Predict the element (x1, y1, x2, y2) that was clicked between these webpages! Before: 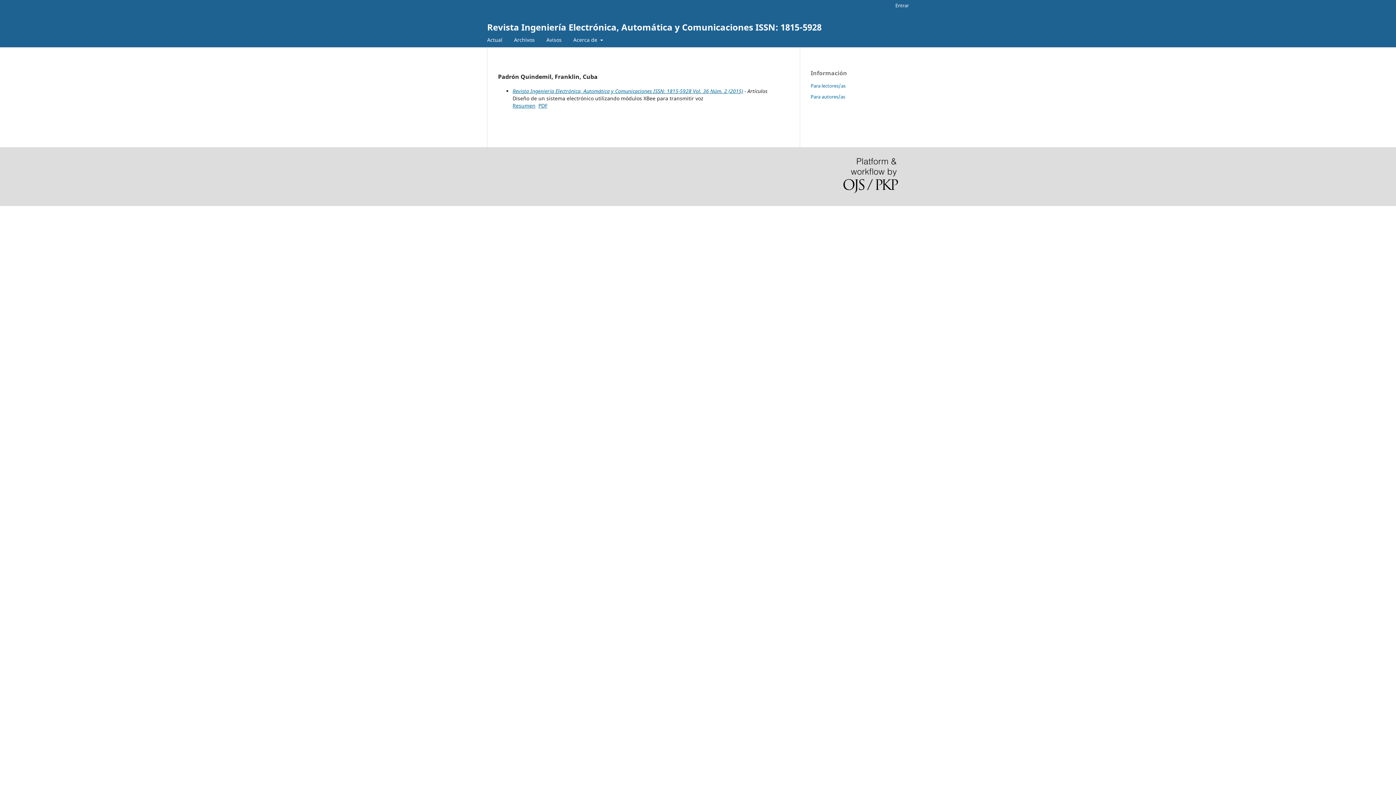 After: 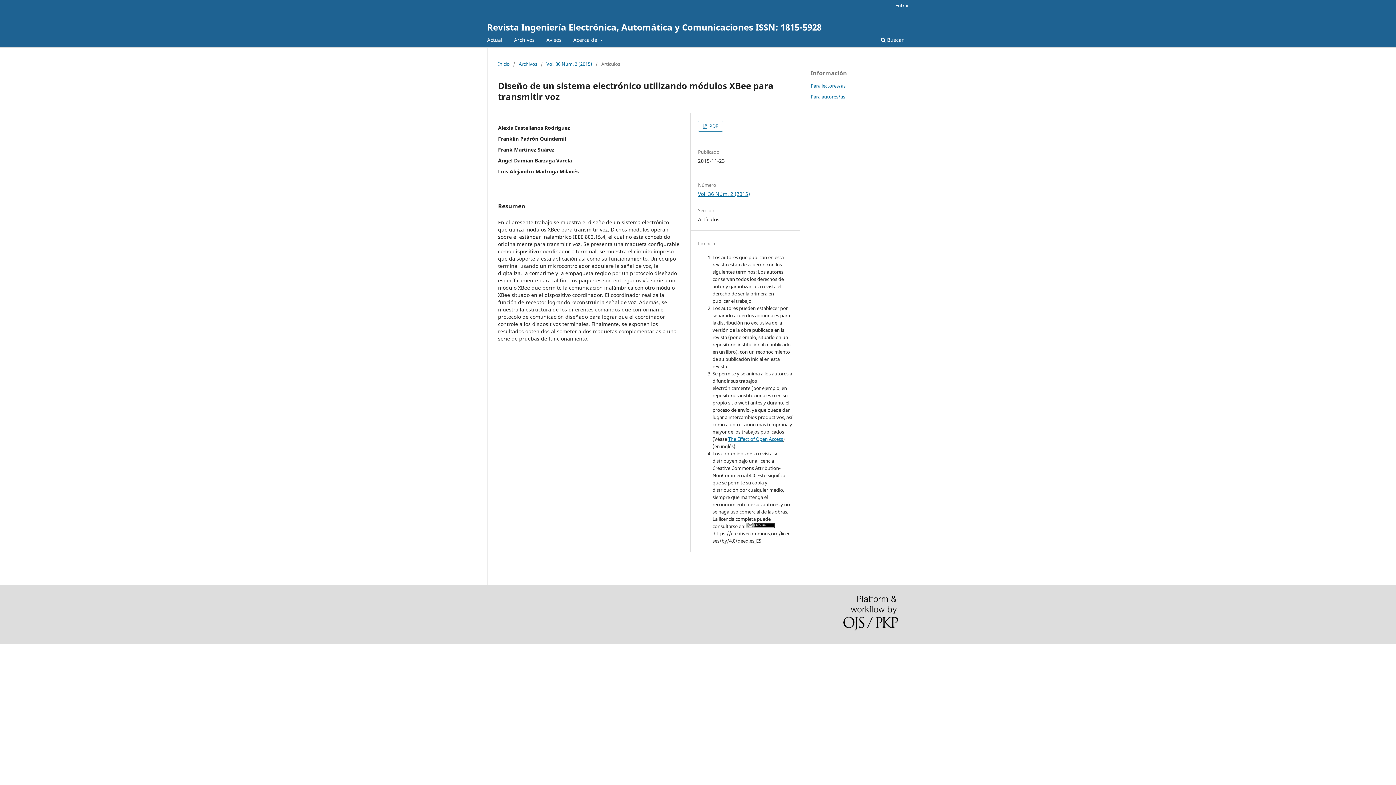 Action: label: Resumen bbox: (512, 102, 535, 109)